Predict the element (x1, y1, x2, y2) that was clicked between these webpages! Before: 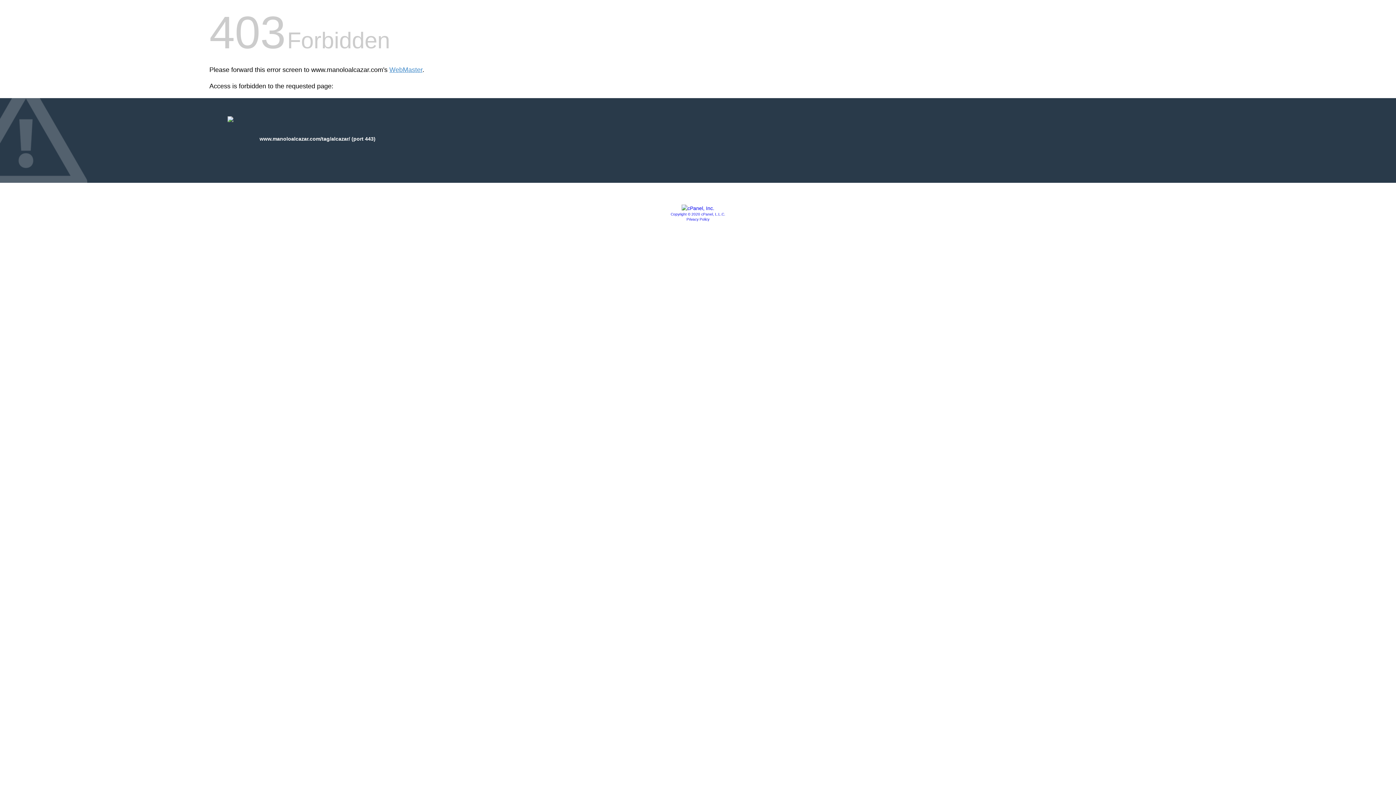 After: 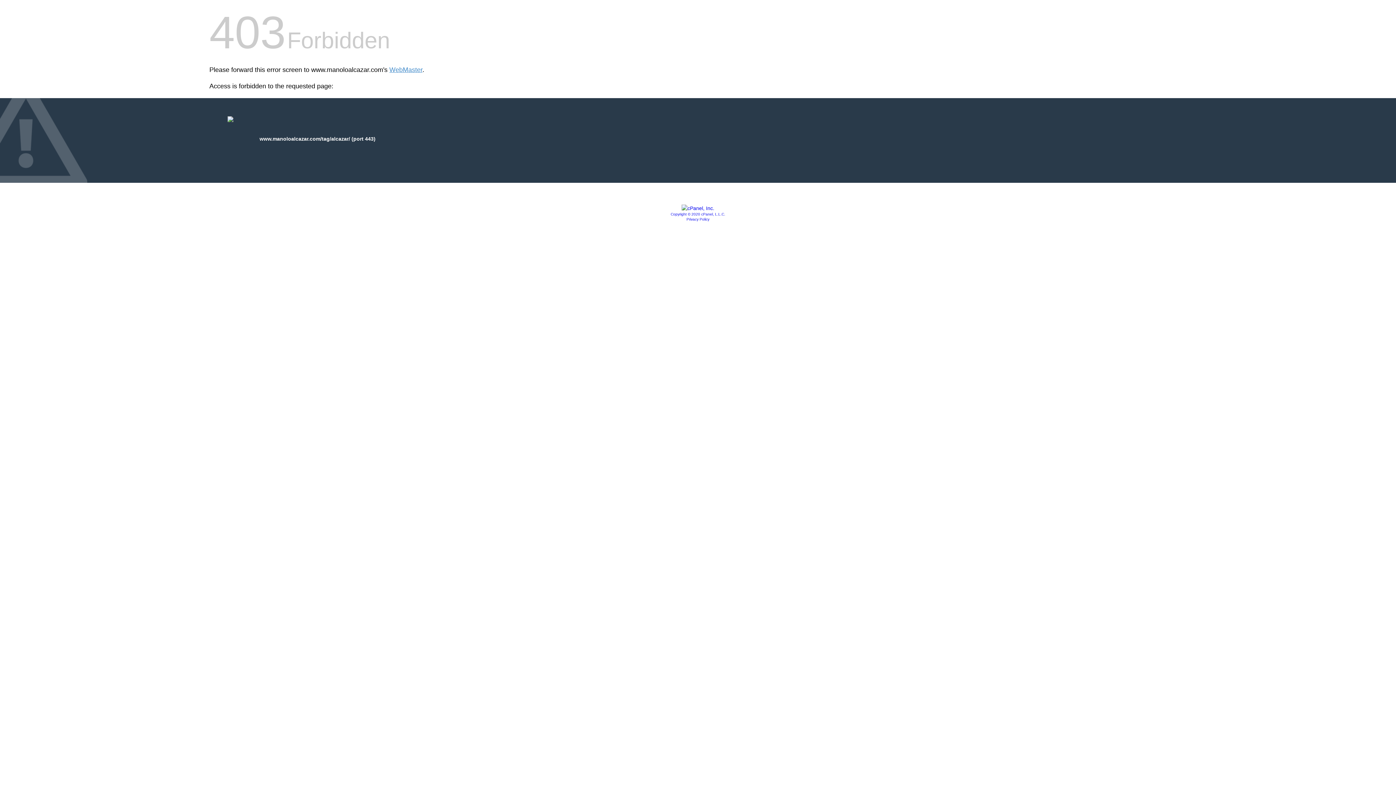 Action: label: Privacy Policy bbox: (686, 217, 709, 221)